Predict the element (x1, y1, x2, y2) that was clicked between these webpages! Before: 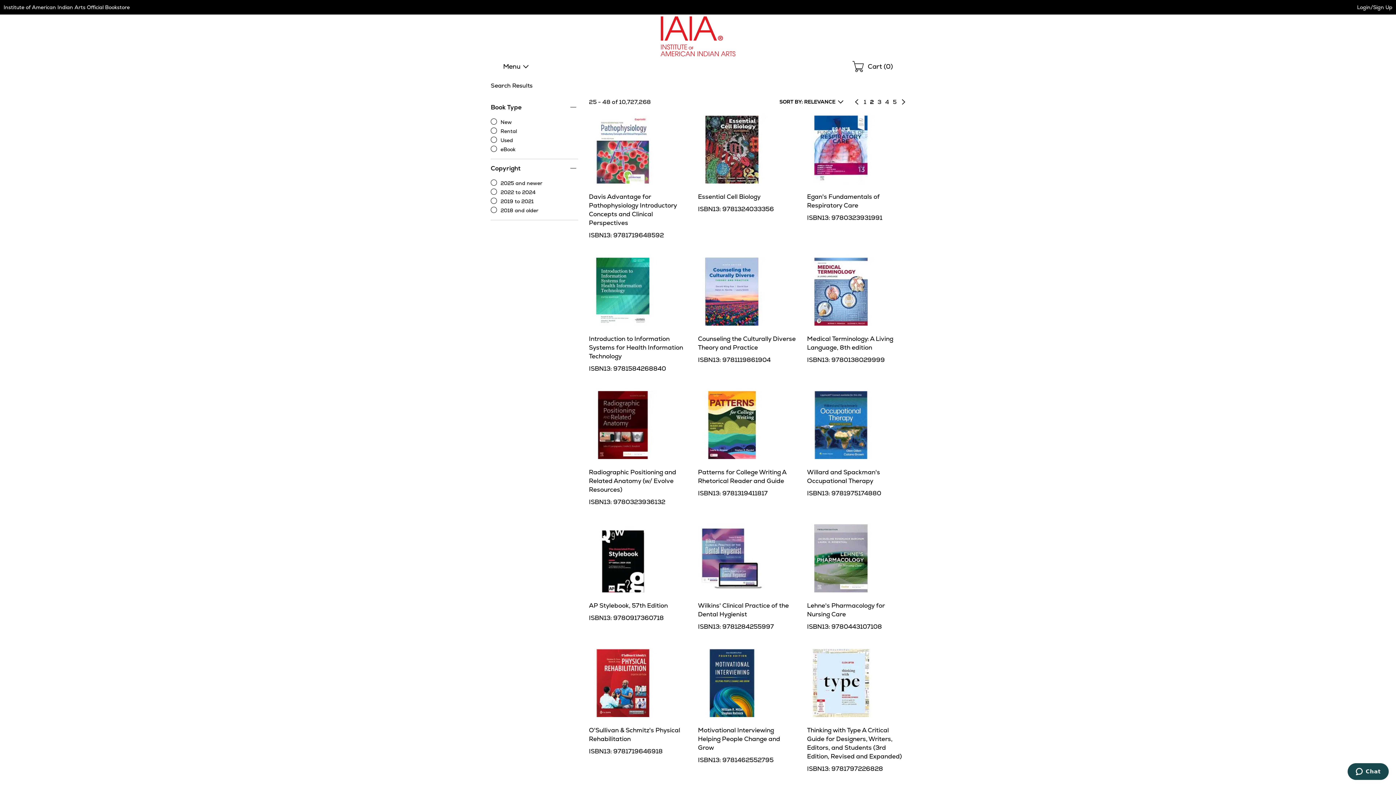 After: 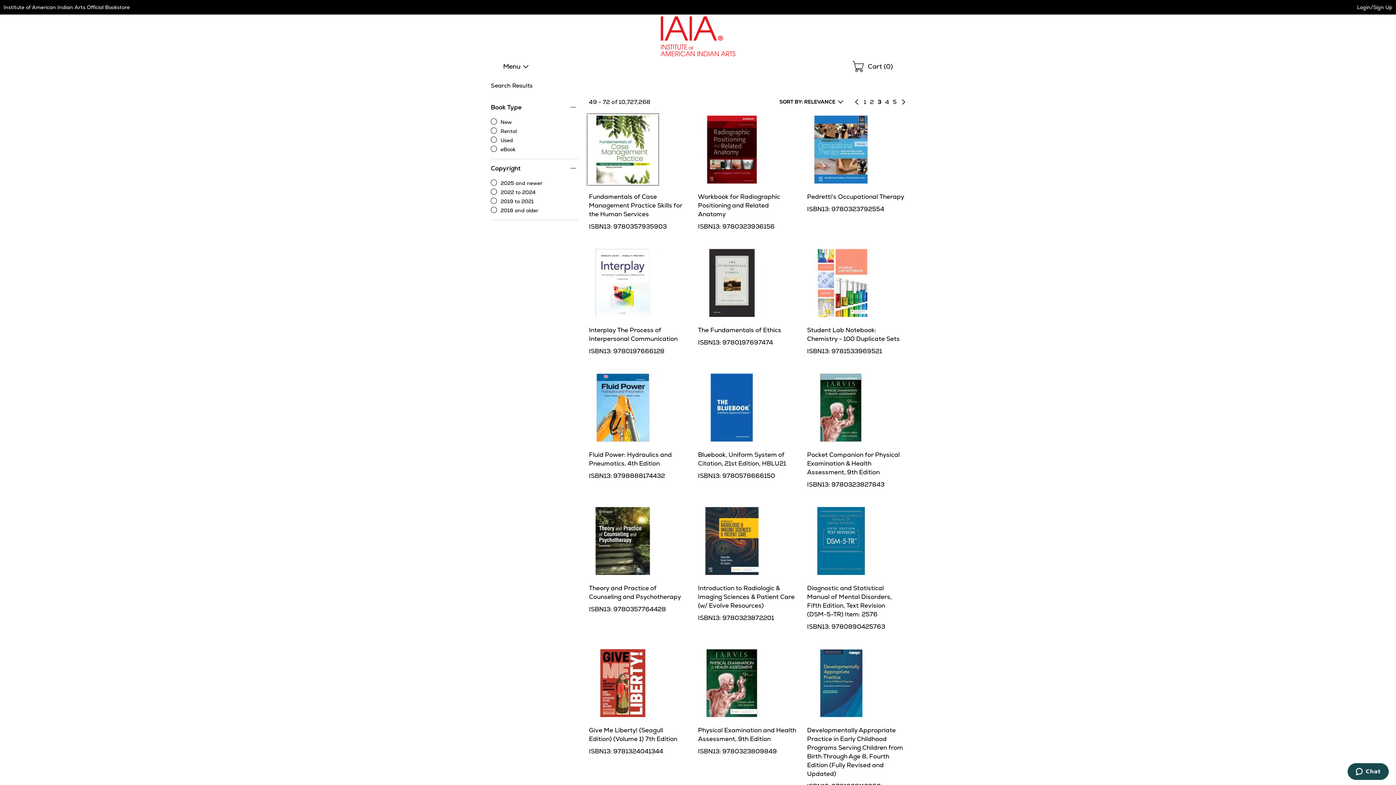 Action: bbox: (902, 98, 905, 104) label: Next page of results